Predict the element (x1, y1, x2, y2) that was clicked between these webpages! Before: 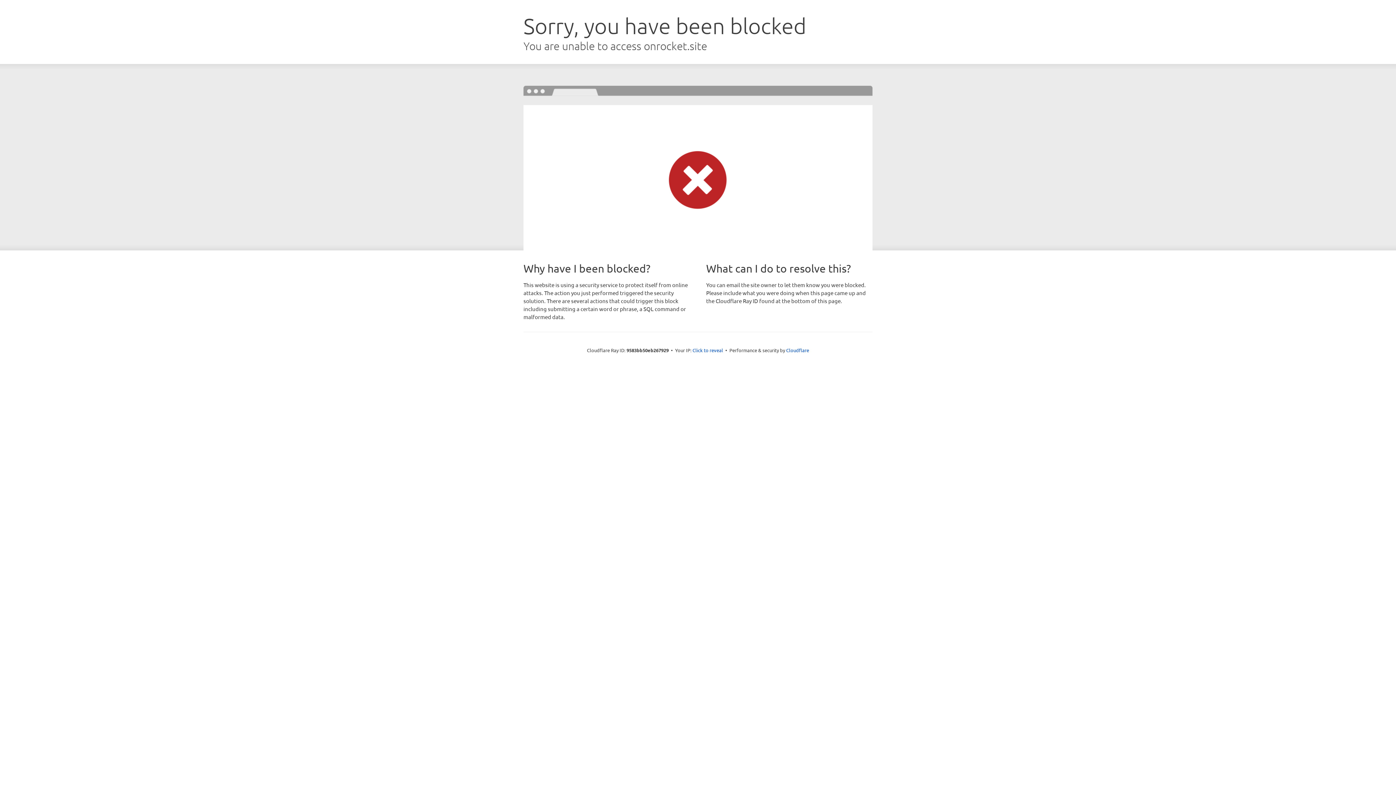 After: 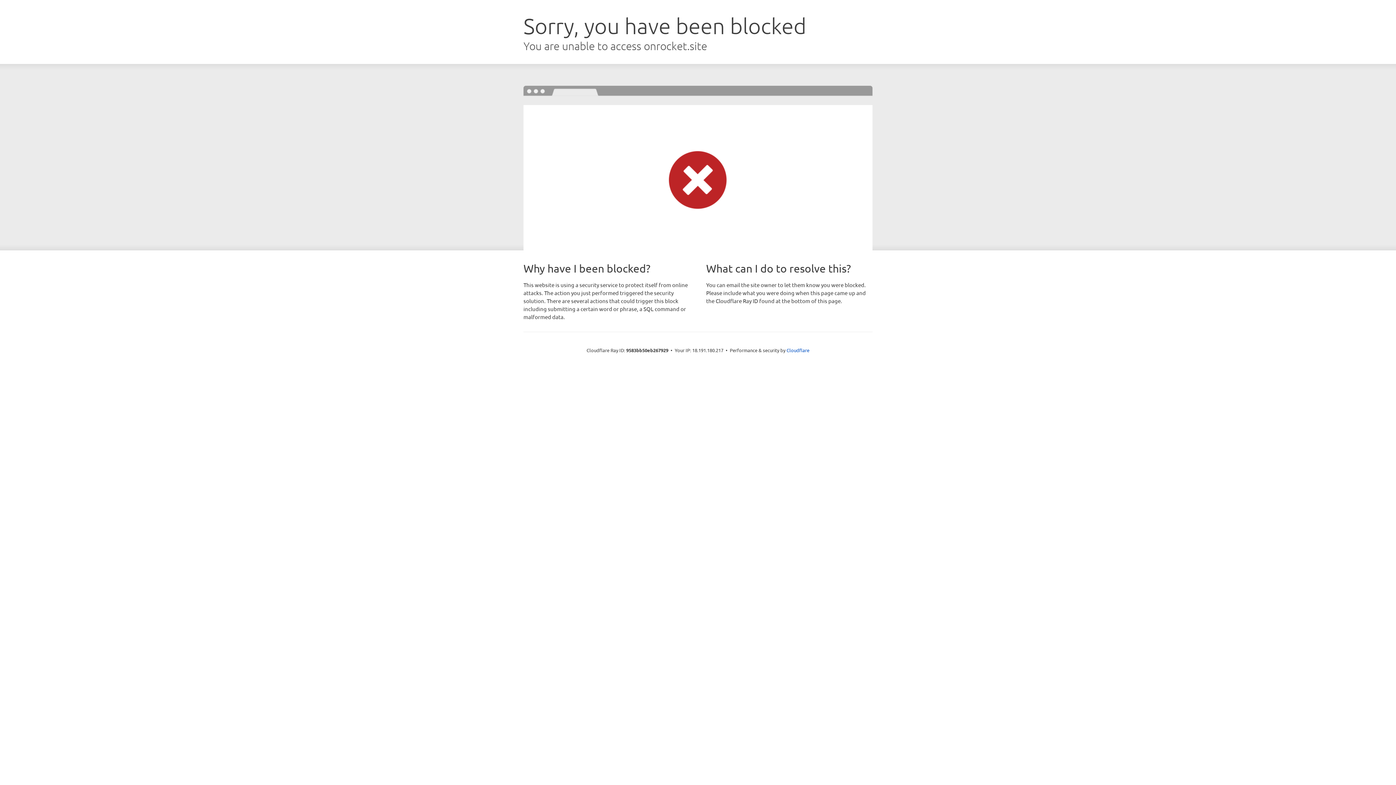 Action: label: Click to reveal bbox: (692, 346, 723, 353)